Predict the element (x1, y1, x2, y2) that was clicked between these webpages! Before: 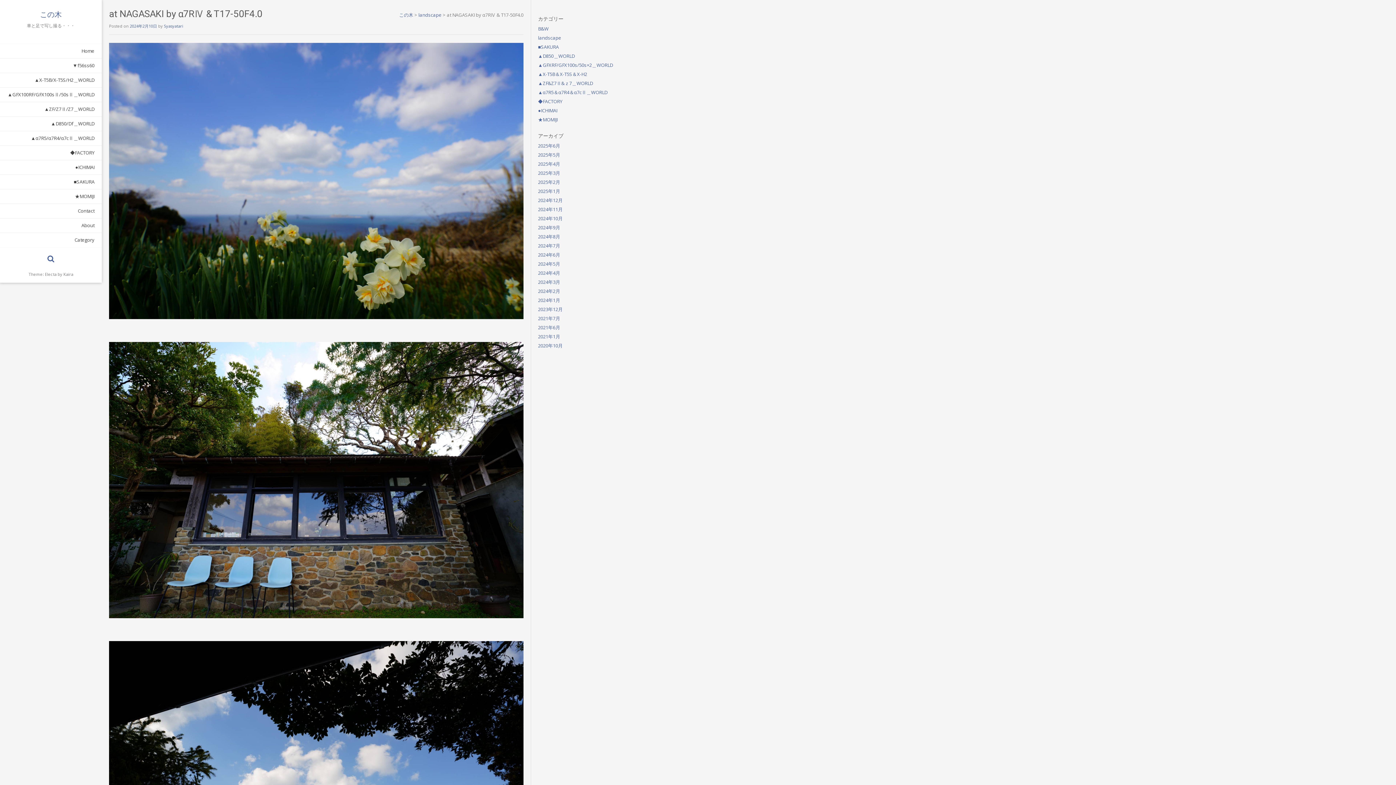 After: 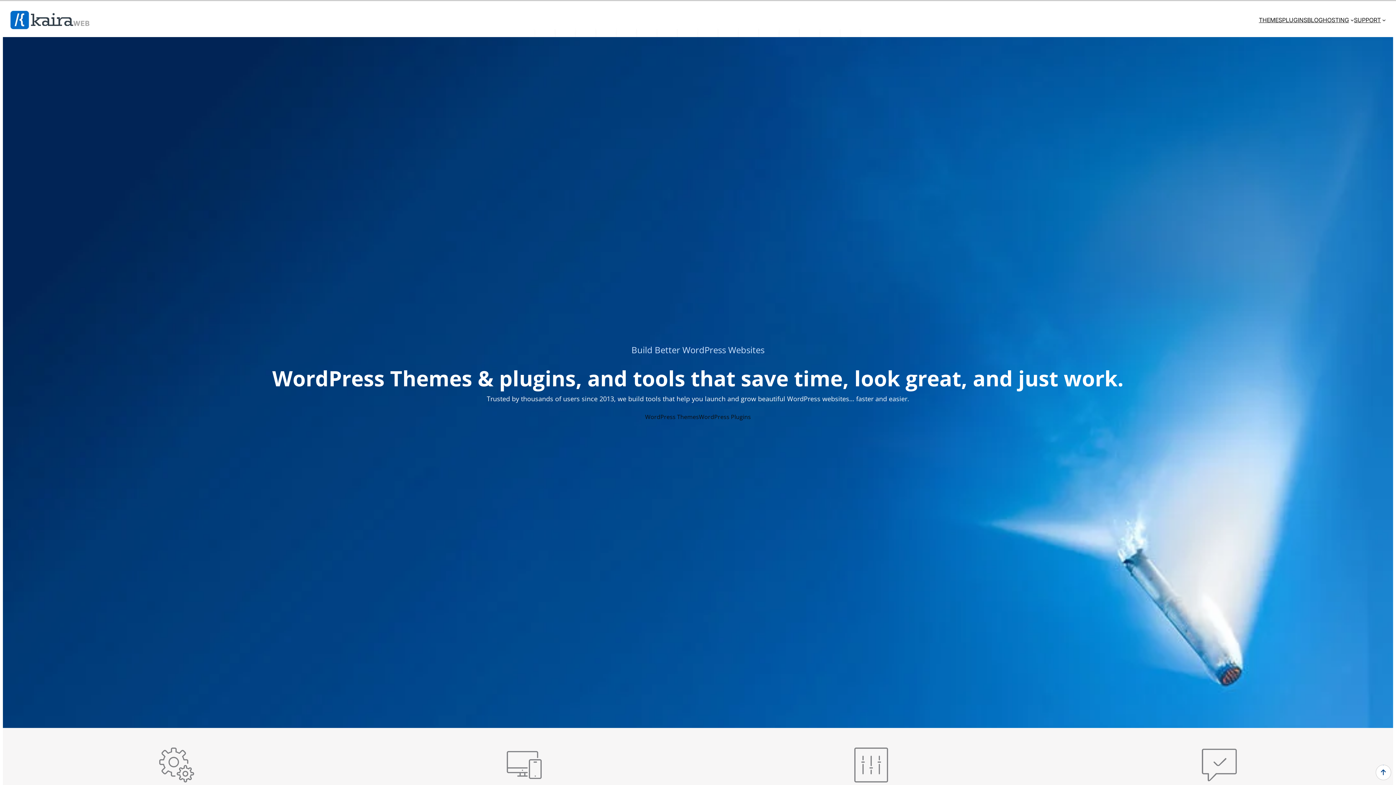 Action: bbox: (63, 271, 73, 277) label: Kaira